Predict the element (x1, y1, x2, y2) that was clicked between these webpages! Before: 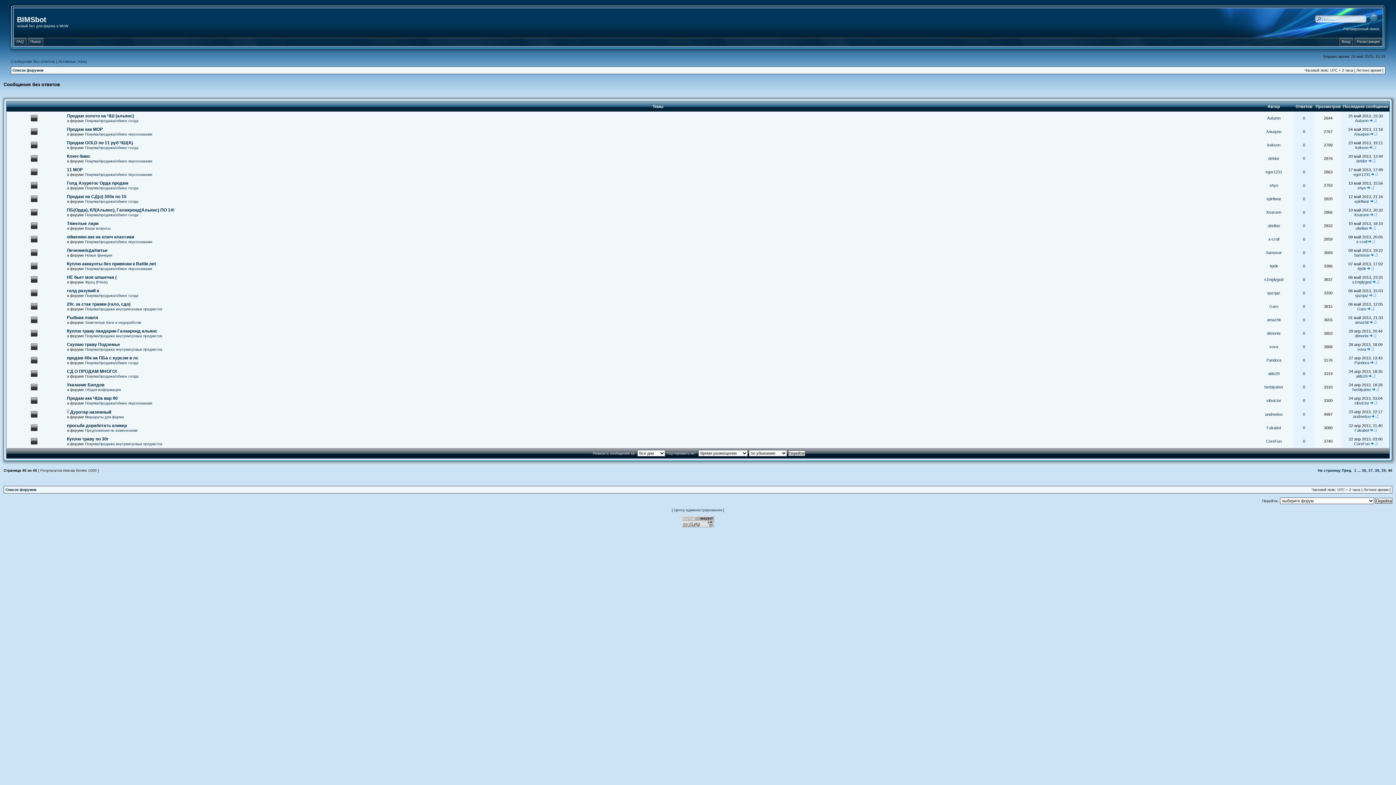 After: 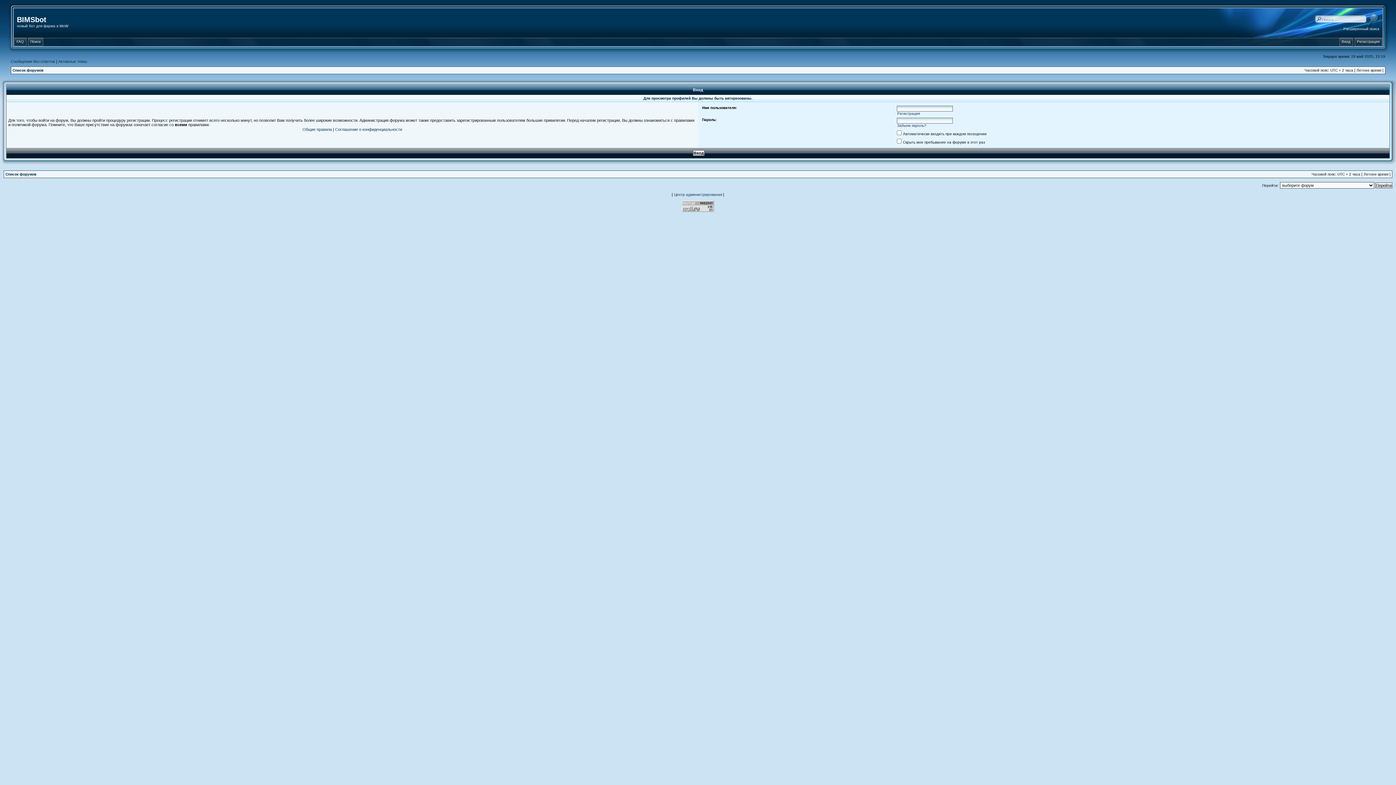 Action: bbox: (1266, 196, 1281, 201) label: spiritwar